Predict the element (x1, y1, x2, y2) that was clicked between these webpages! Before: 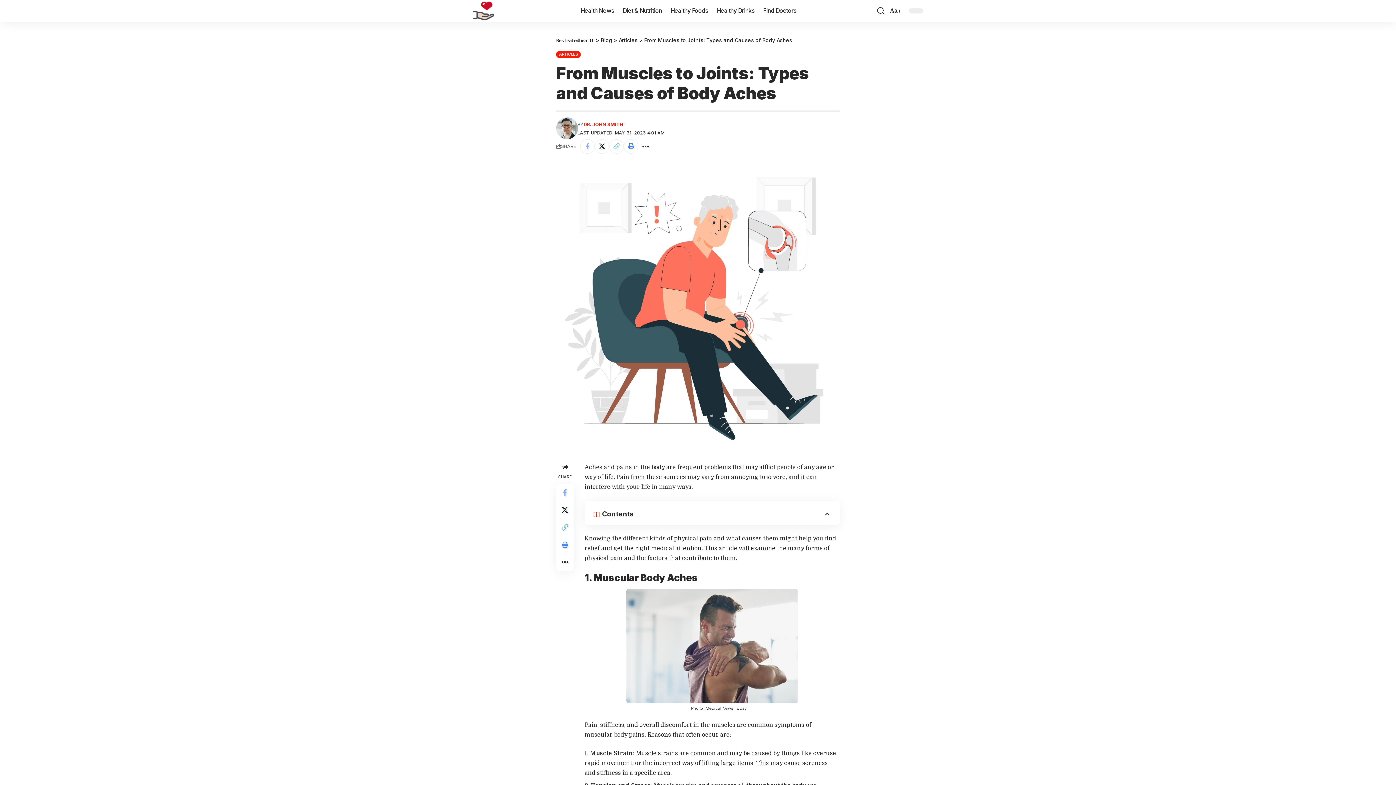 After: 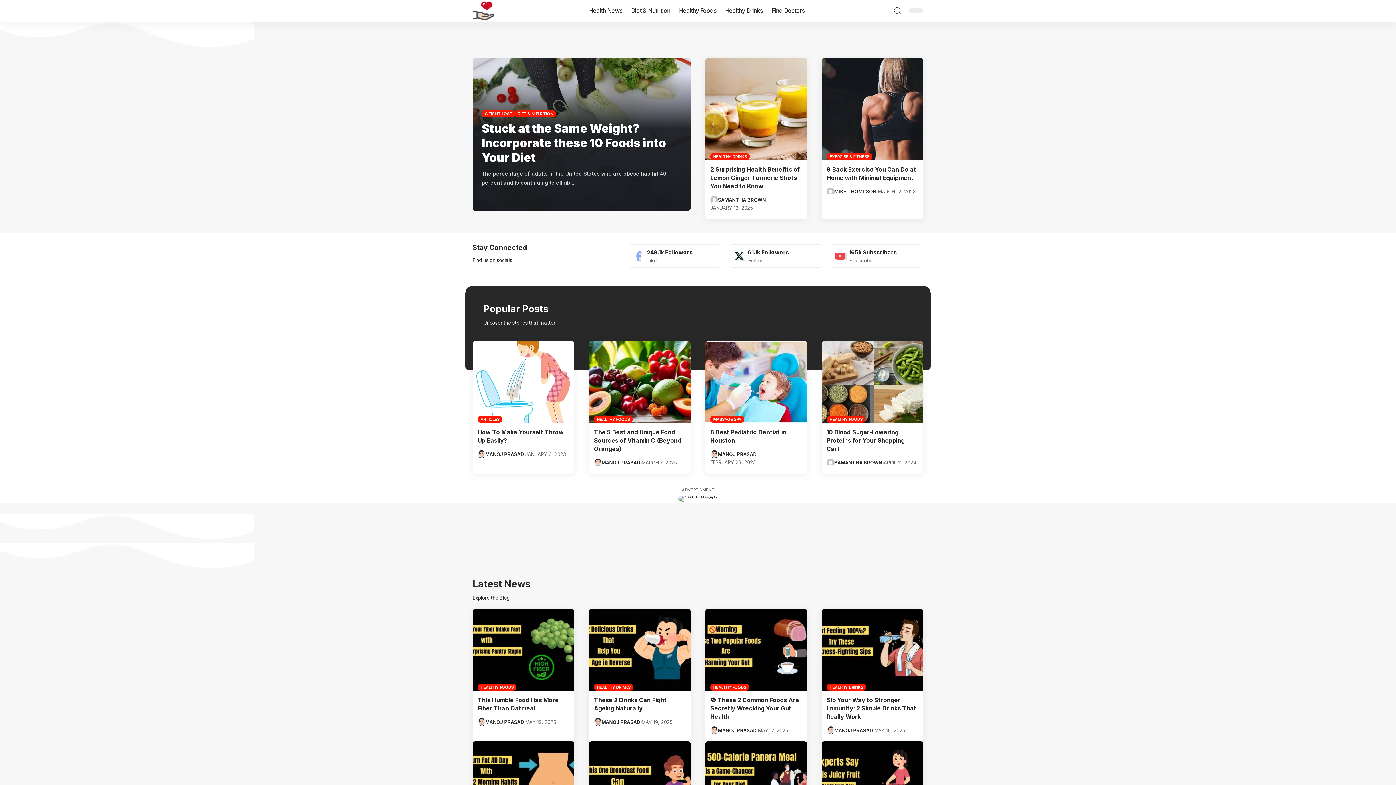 Action: bbox: (601, 37, 612, 43) label: Blog